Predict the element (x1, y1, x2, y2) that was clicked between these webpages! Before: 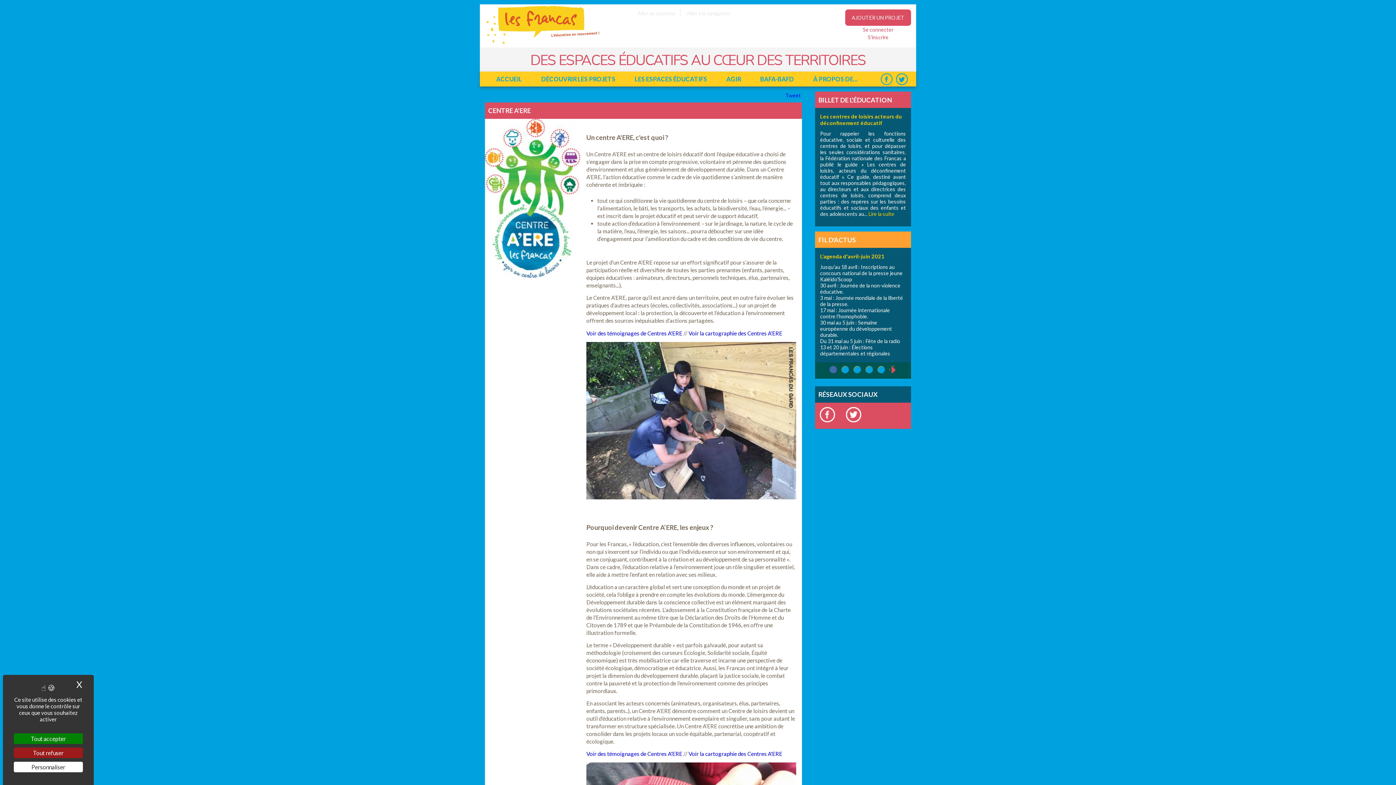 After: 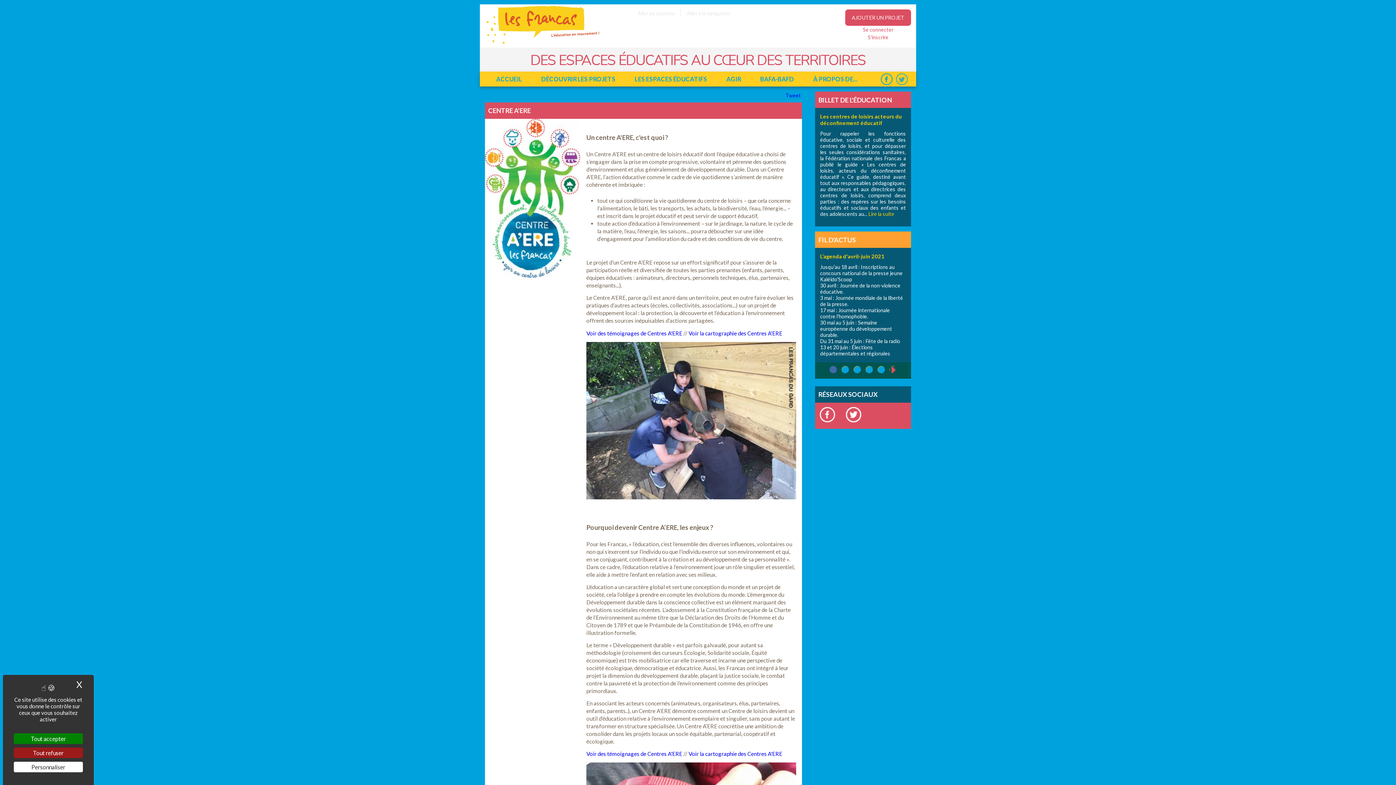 Action: bbox: (894, 71, 909, 86) label: Twitter